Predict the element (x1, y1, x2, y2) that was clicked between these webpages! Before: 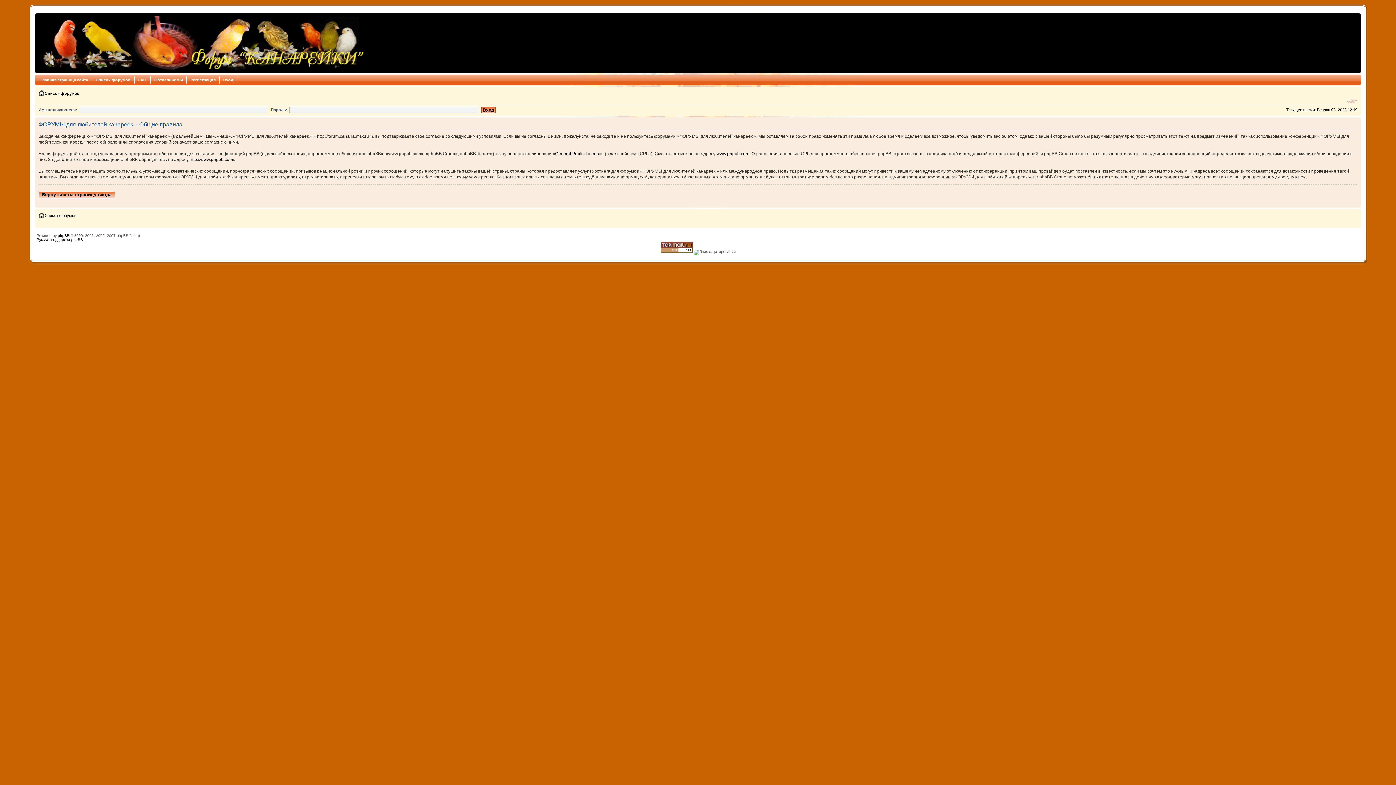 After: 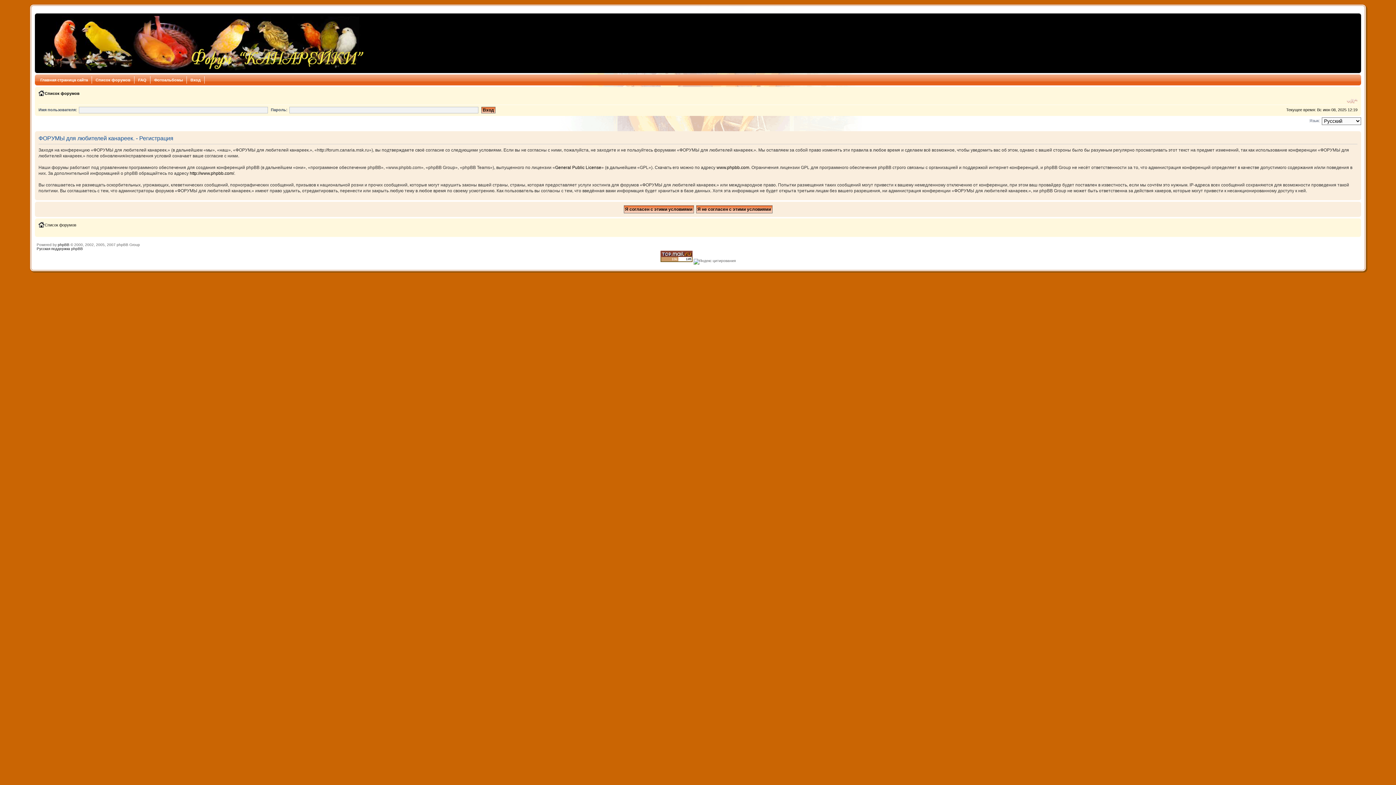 Action: bbox: (186, 76, 219, 83) label: Регистрация